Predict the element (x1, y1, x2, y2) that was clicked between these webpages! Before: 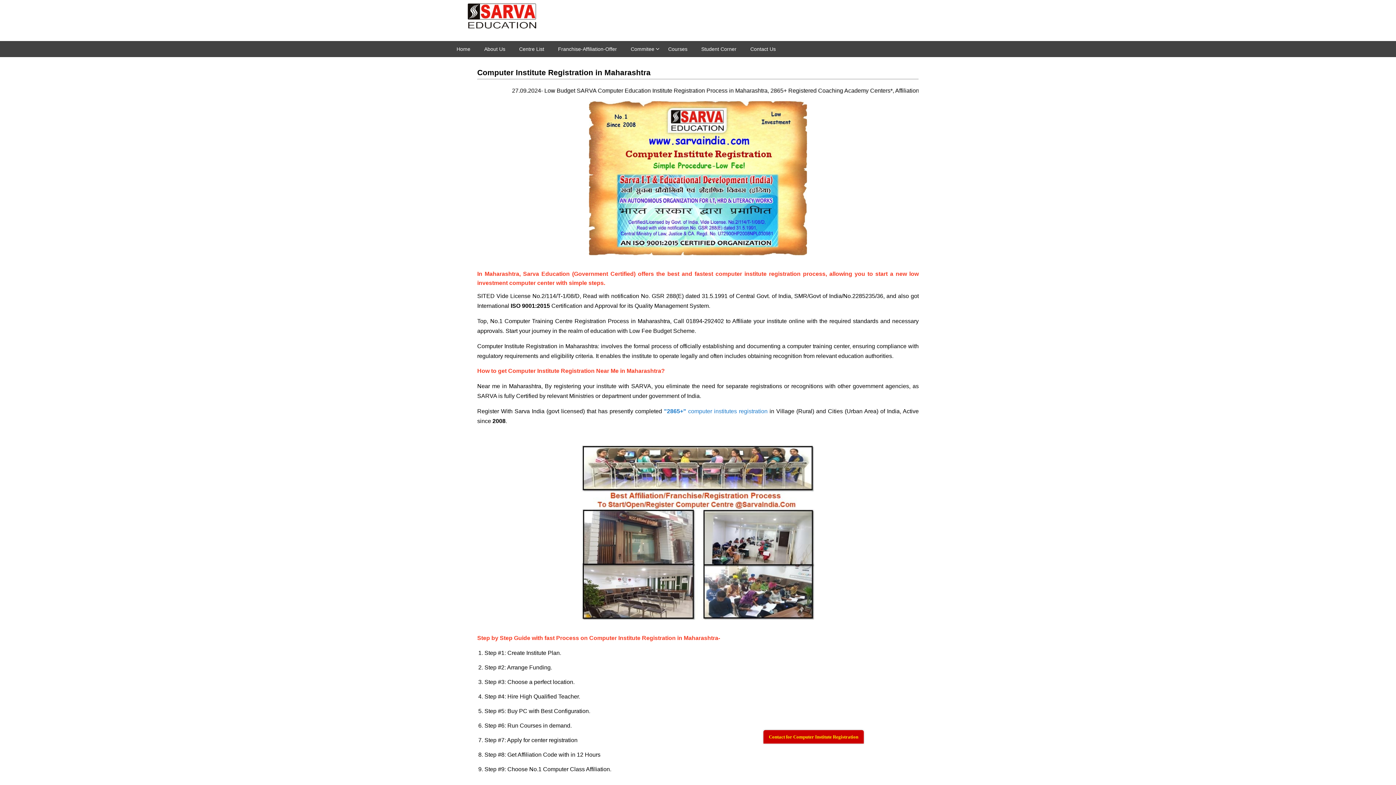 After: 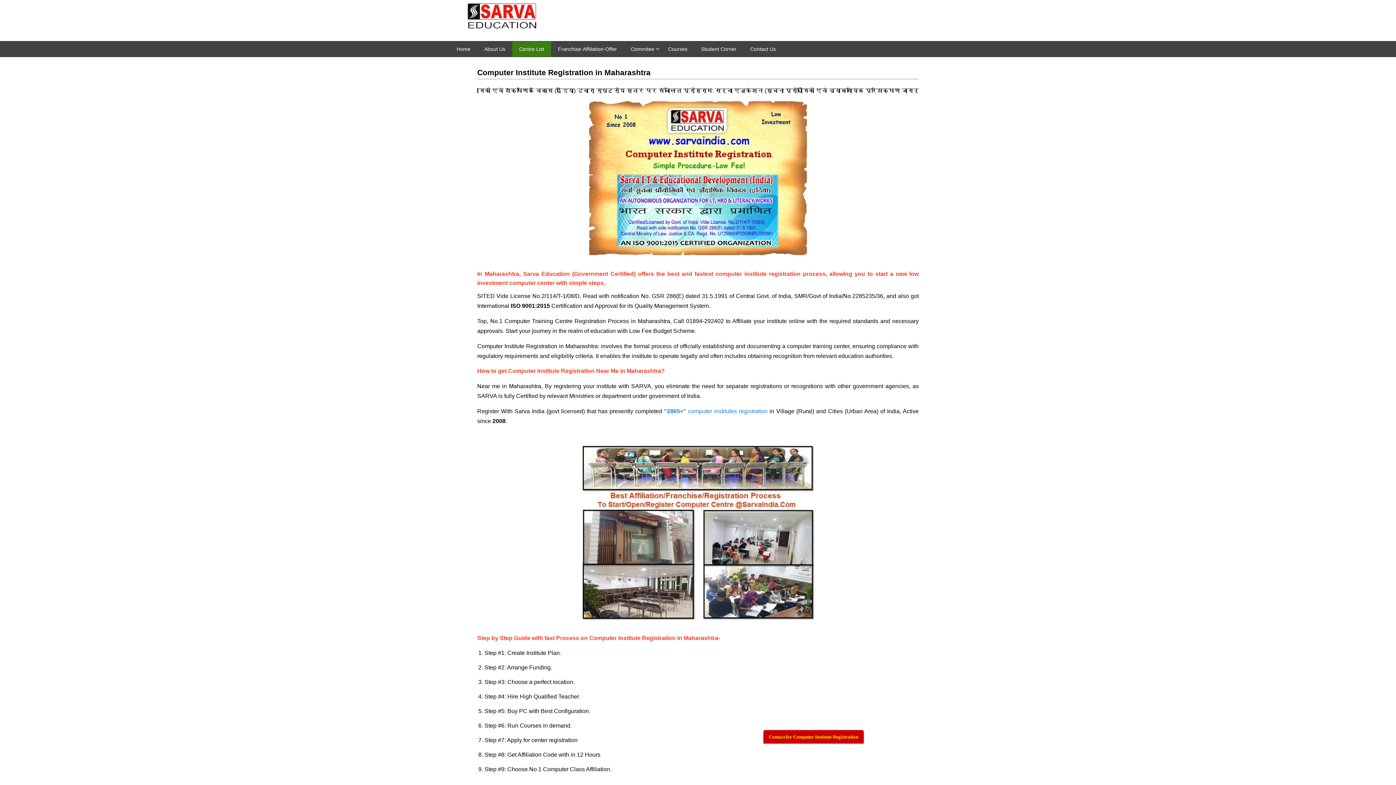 Action: label: Centre List bbox: (512, 41, 551, 56)